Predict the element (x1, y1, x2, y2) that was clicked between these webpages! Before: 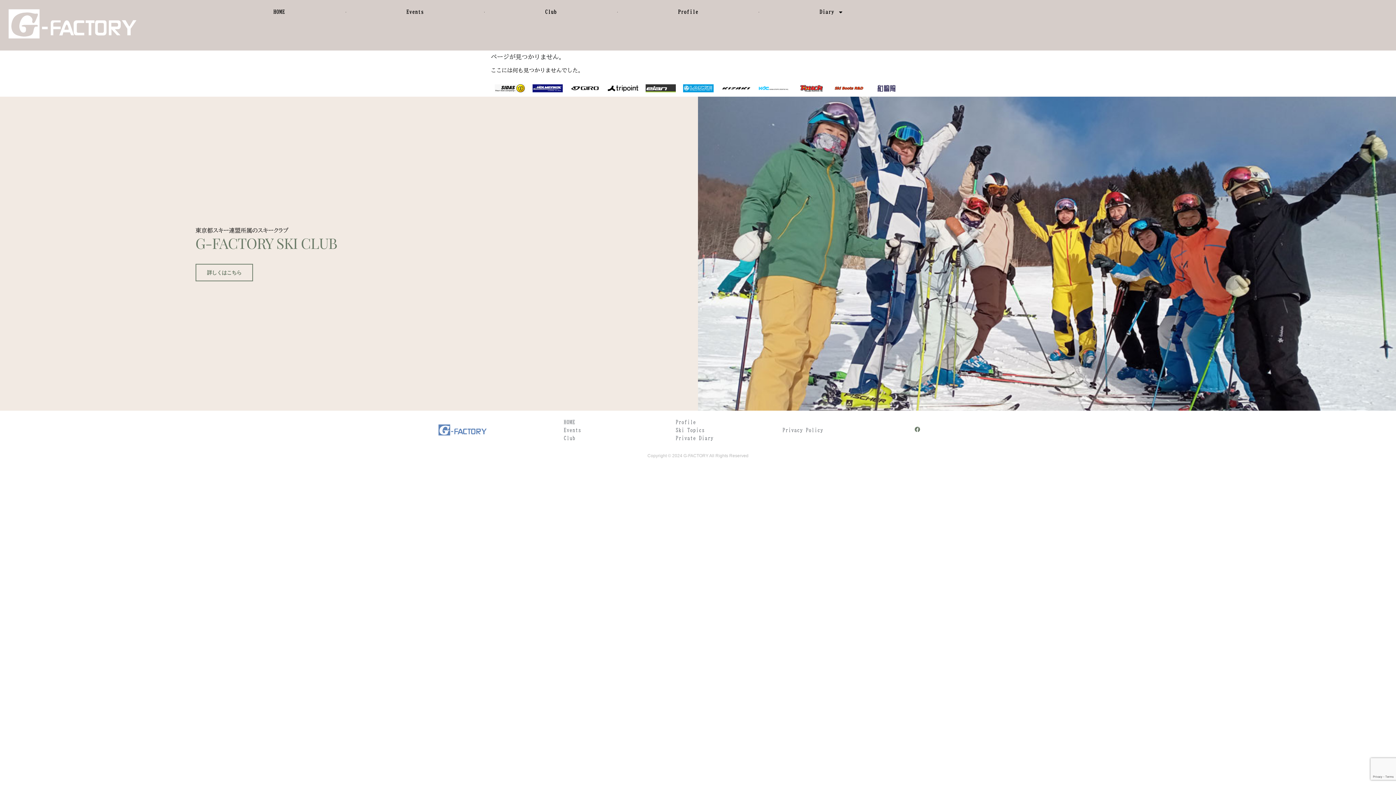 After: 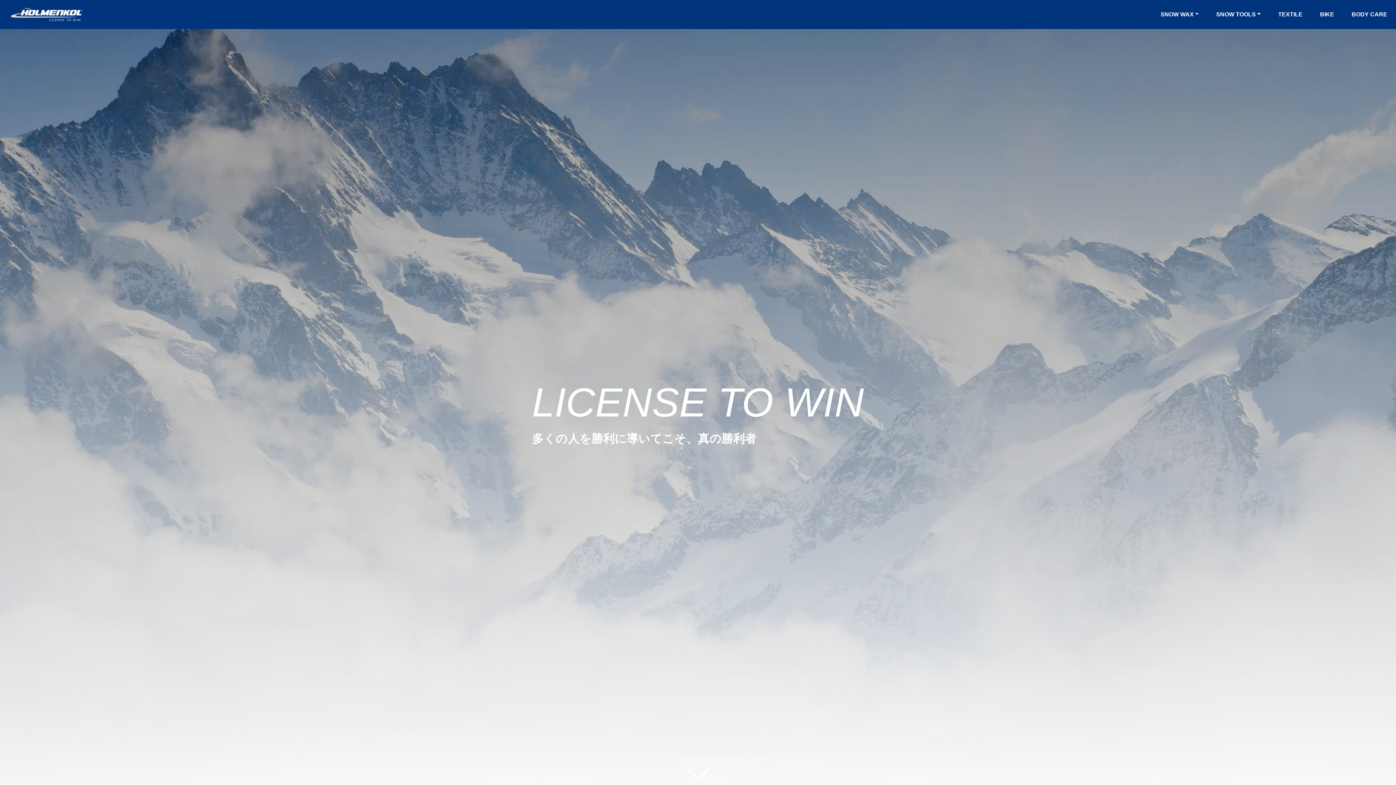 Action: bbox: (532, 84, 563, 92)